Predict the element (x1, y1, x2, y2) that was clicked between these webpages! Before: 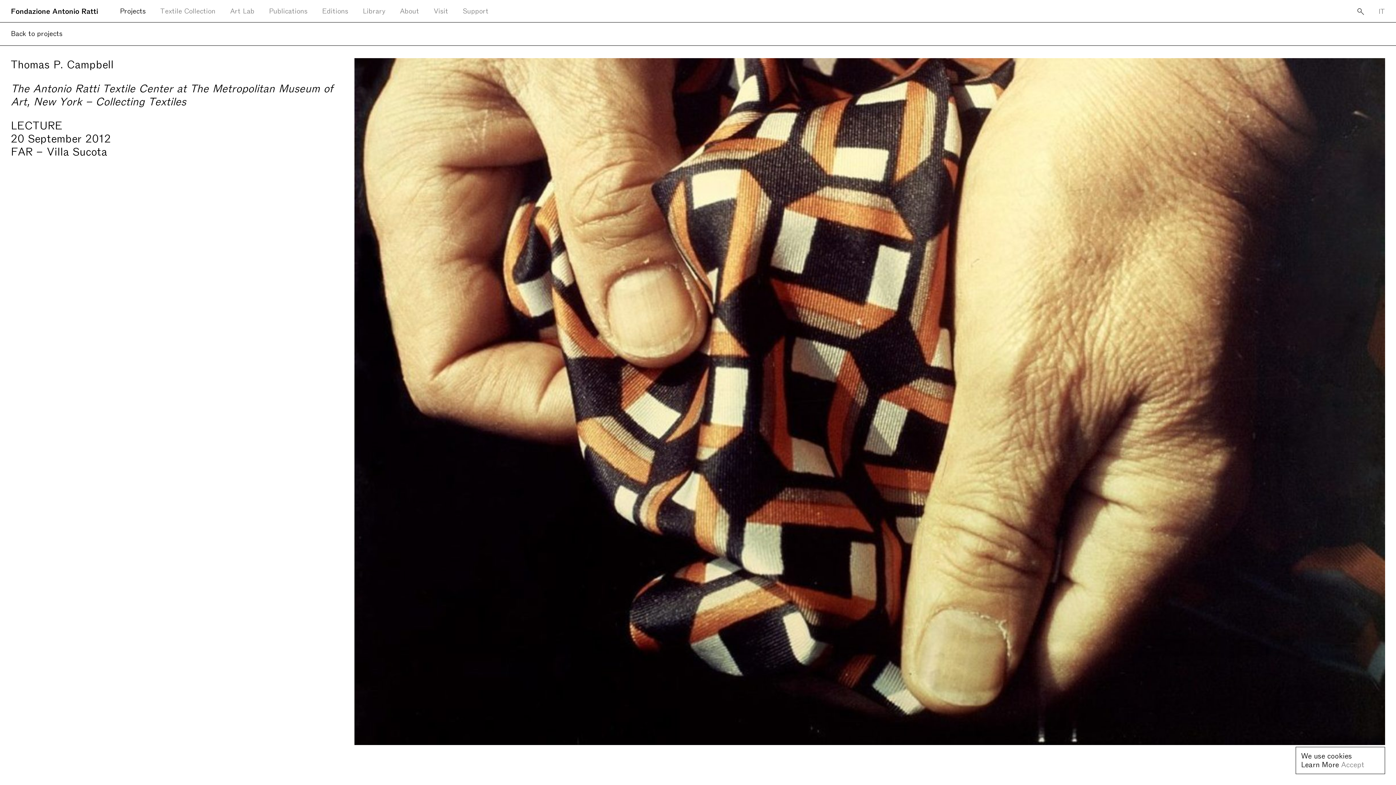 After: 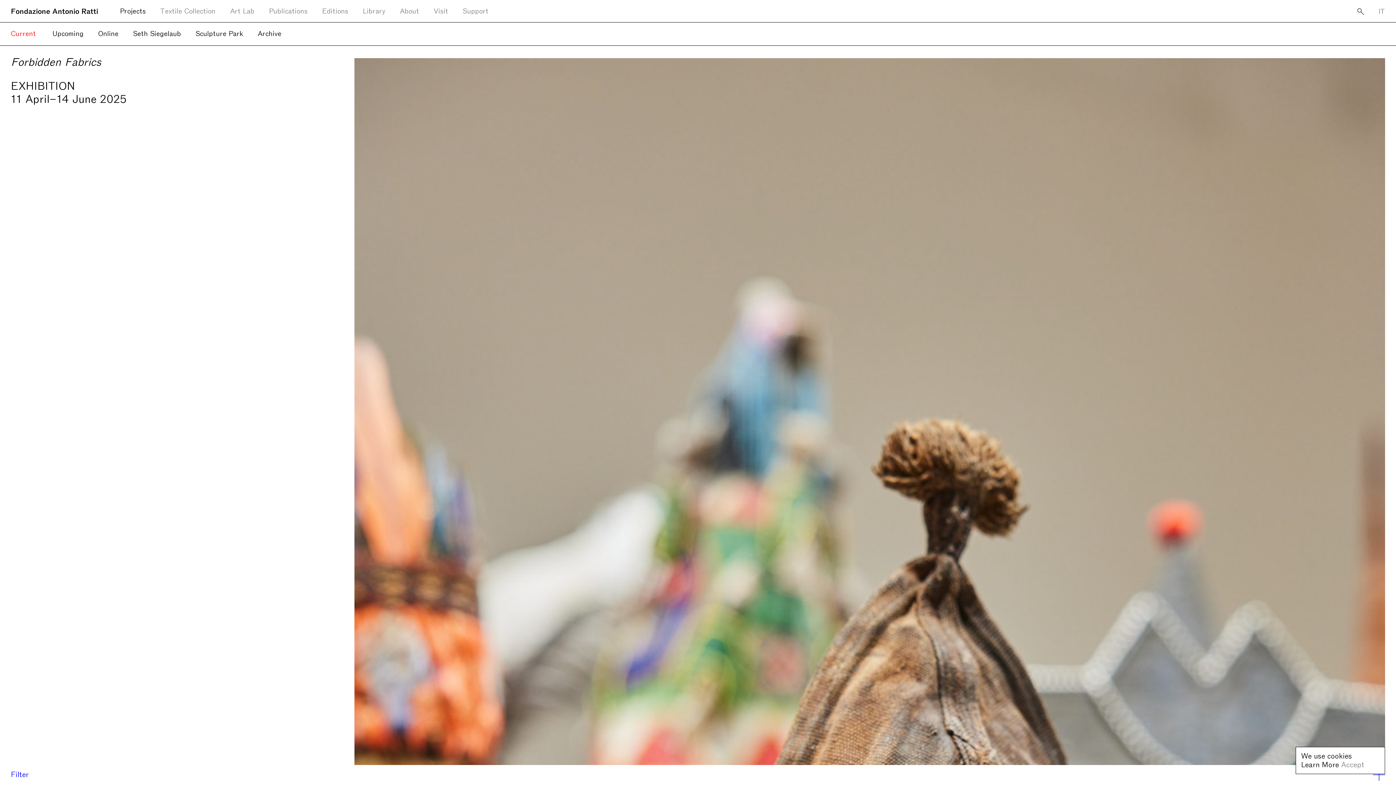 Action: bbox: (10, 28, 62, 37) label: Back to projects